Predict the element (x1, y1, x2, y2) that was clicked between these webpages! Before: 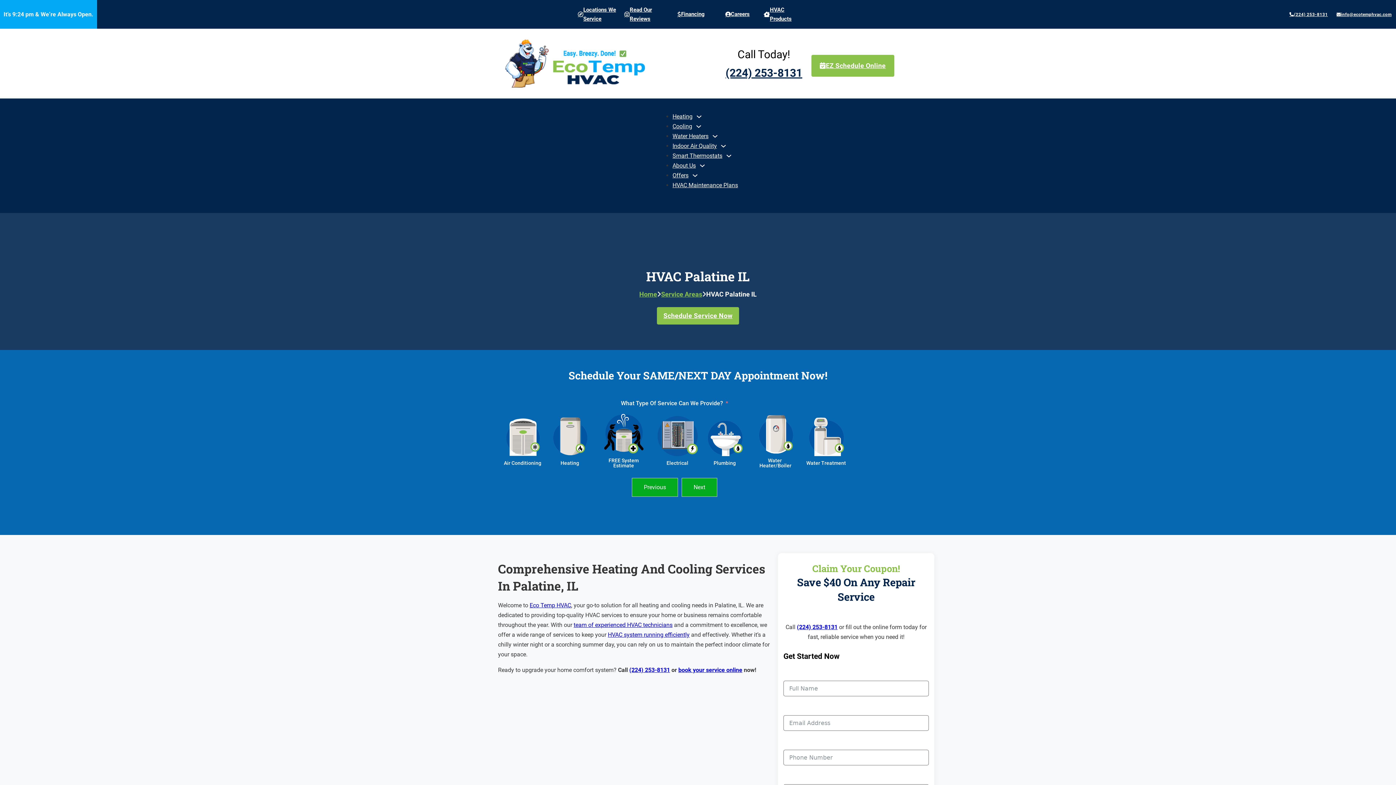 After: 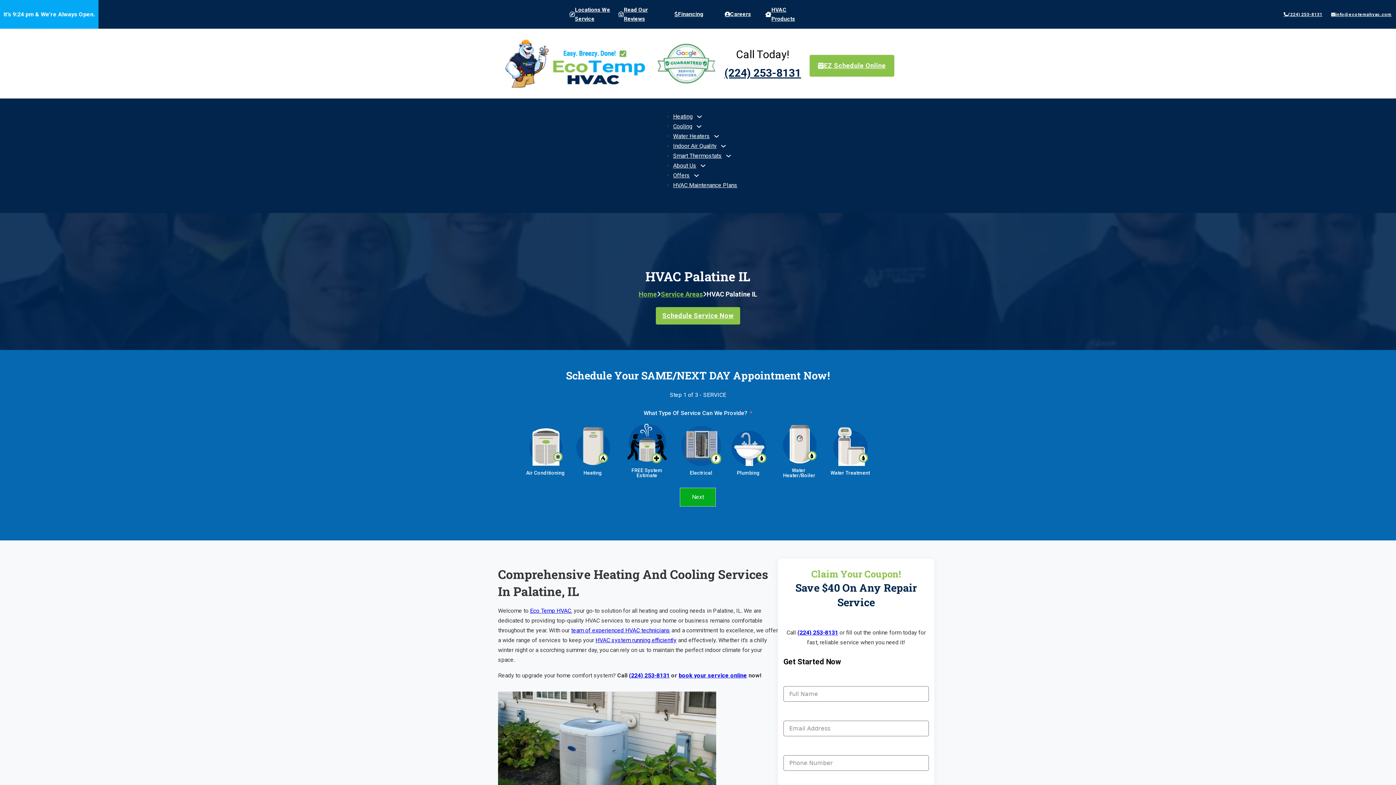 Action: label: info@ecotemphvac.com bbox: (1332, 10, 1396, 18)